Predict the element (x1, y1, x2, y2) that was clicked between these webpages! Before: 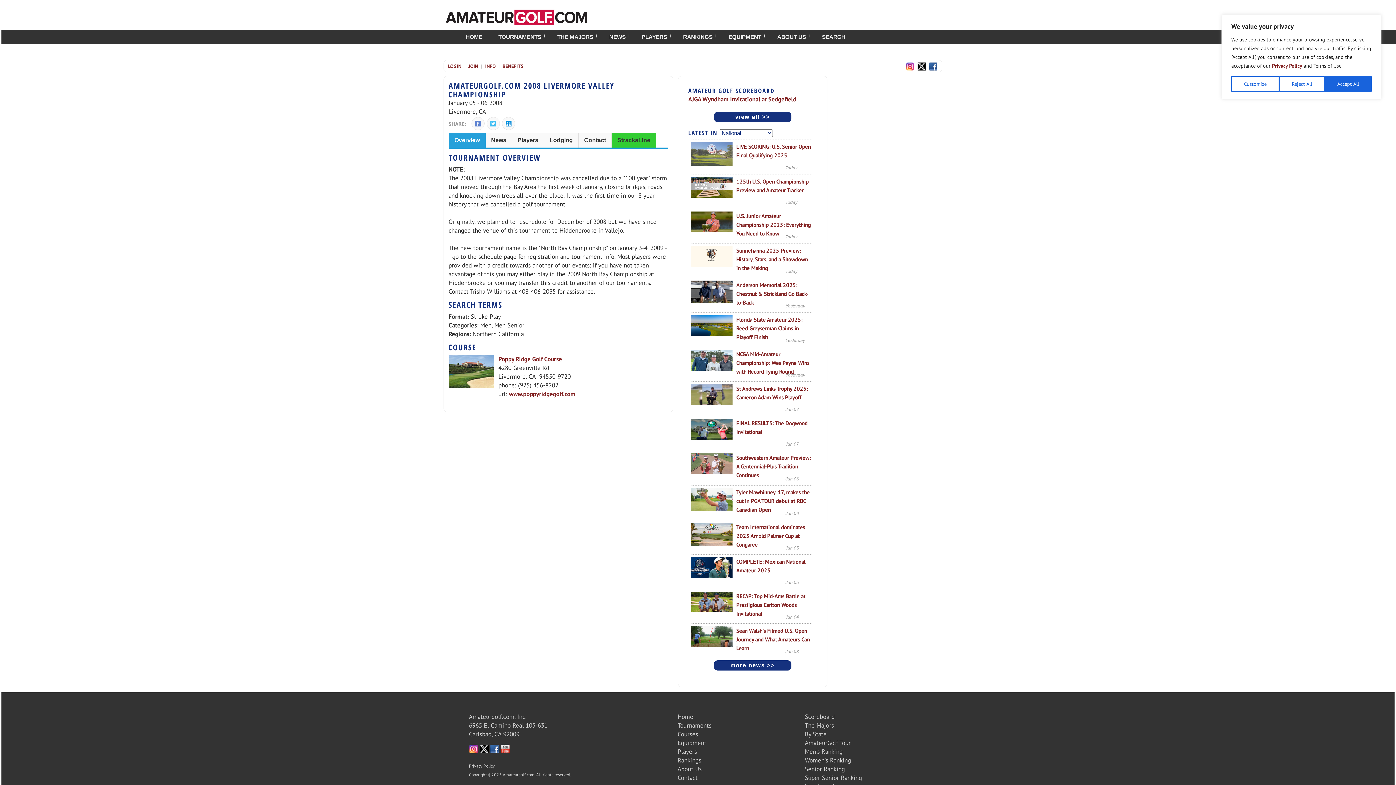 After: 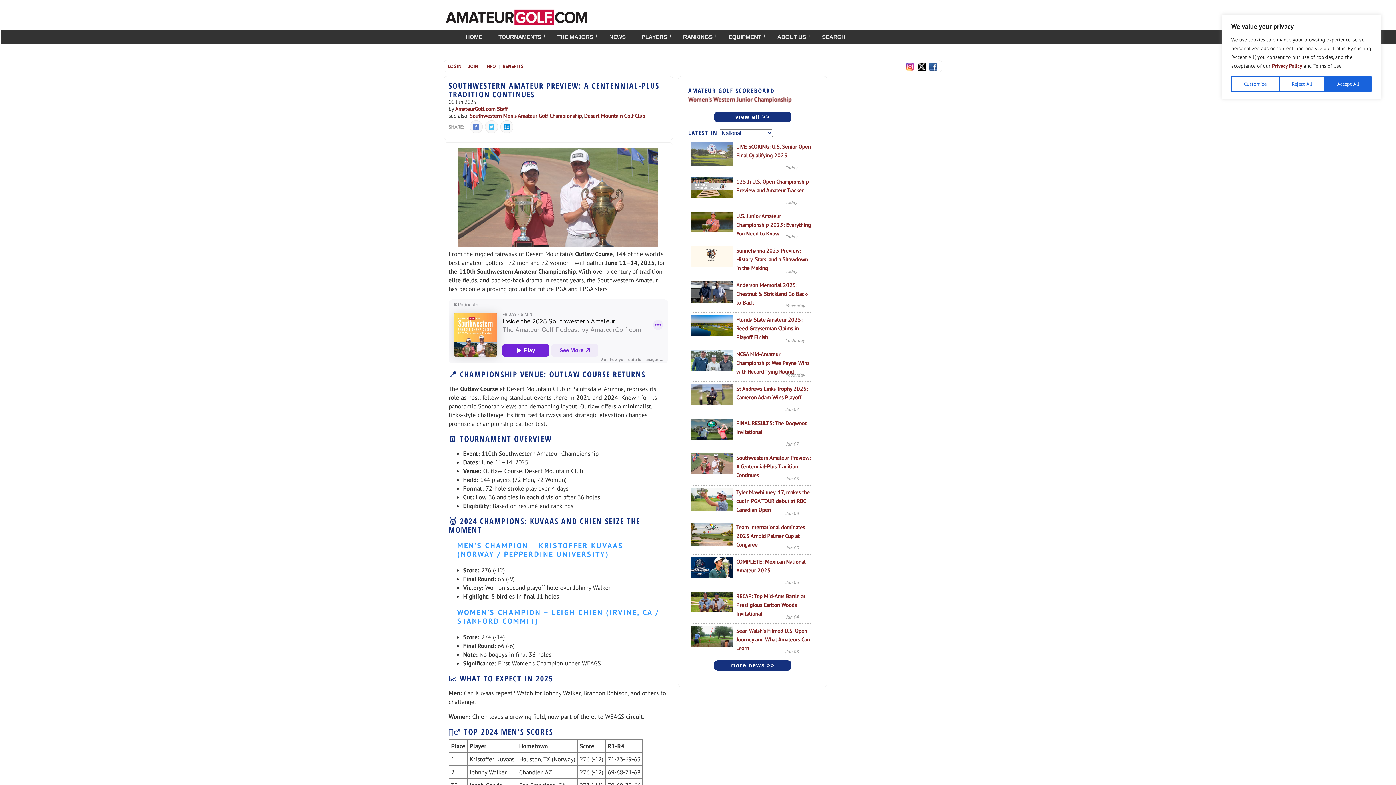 Action: label: Southwestern Amateur Preview: A Centennial-Plus Tradition Continues bbox: (736, 454, 811, 479)